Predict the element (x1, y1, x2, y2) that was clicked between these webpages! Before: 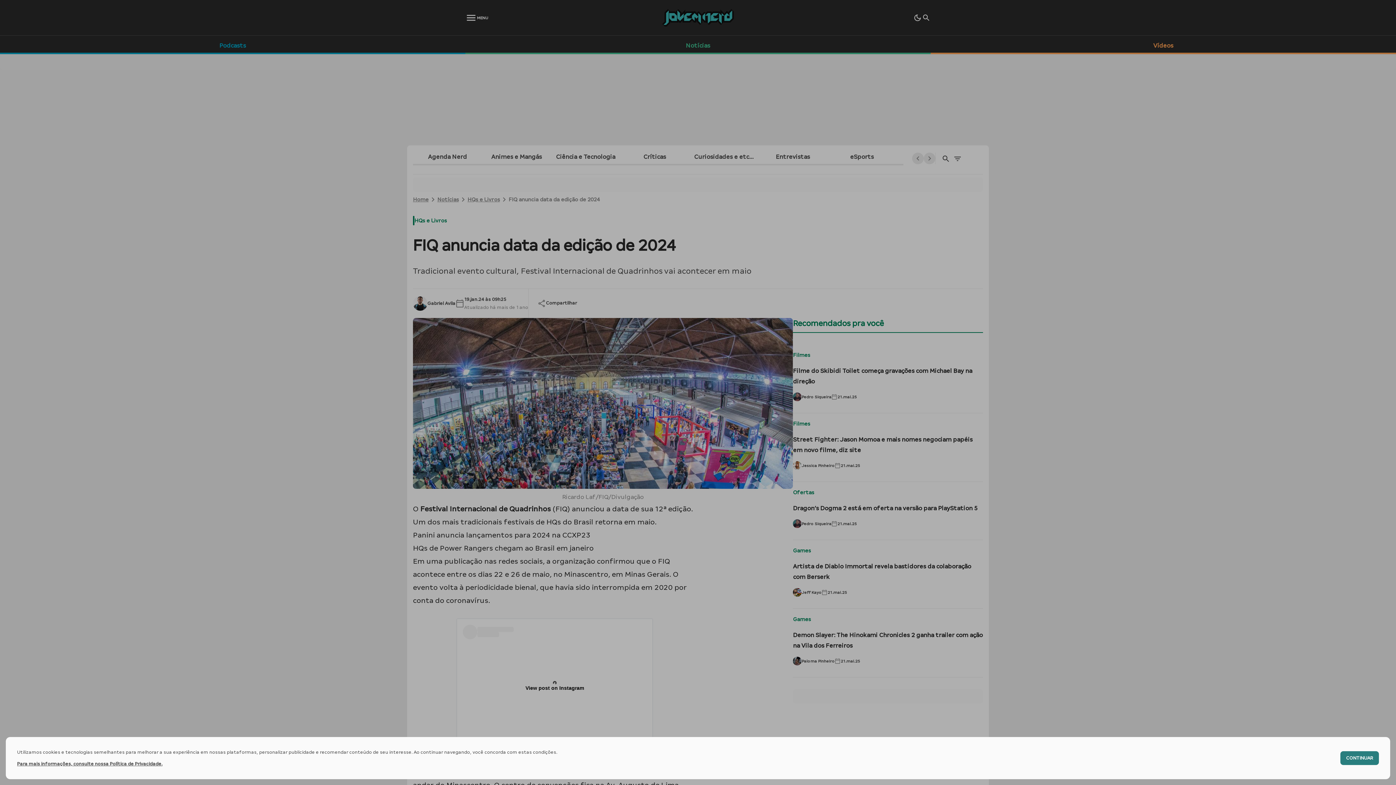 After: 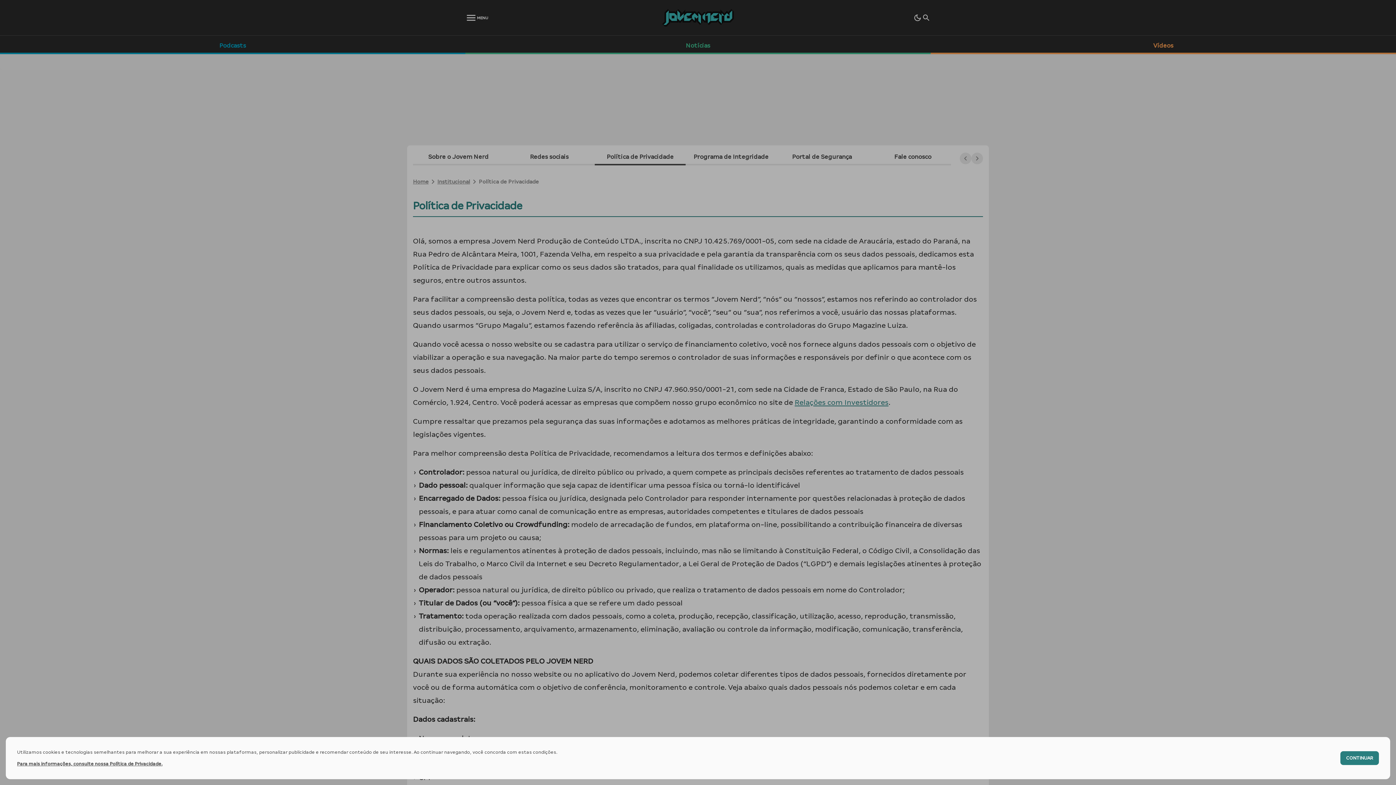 Action: bbox: (17, 761, 162, 766) label: Para mais informações, consulte nossa Política de Privacidade.